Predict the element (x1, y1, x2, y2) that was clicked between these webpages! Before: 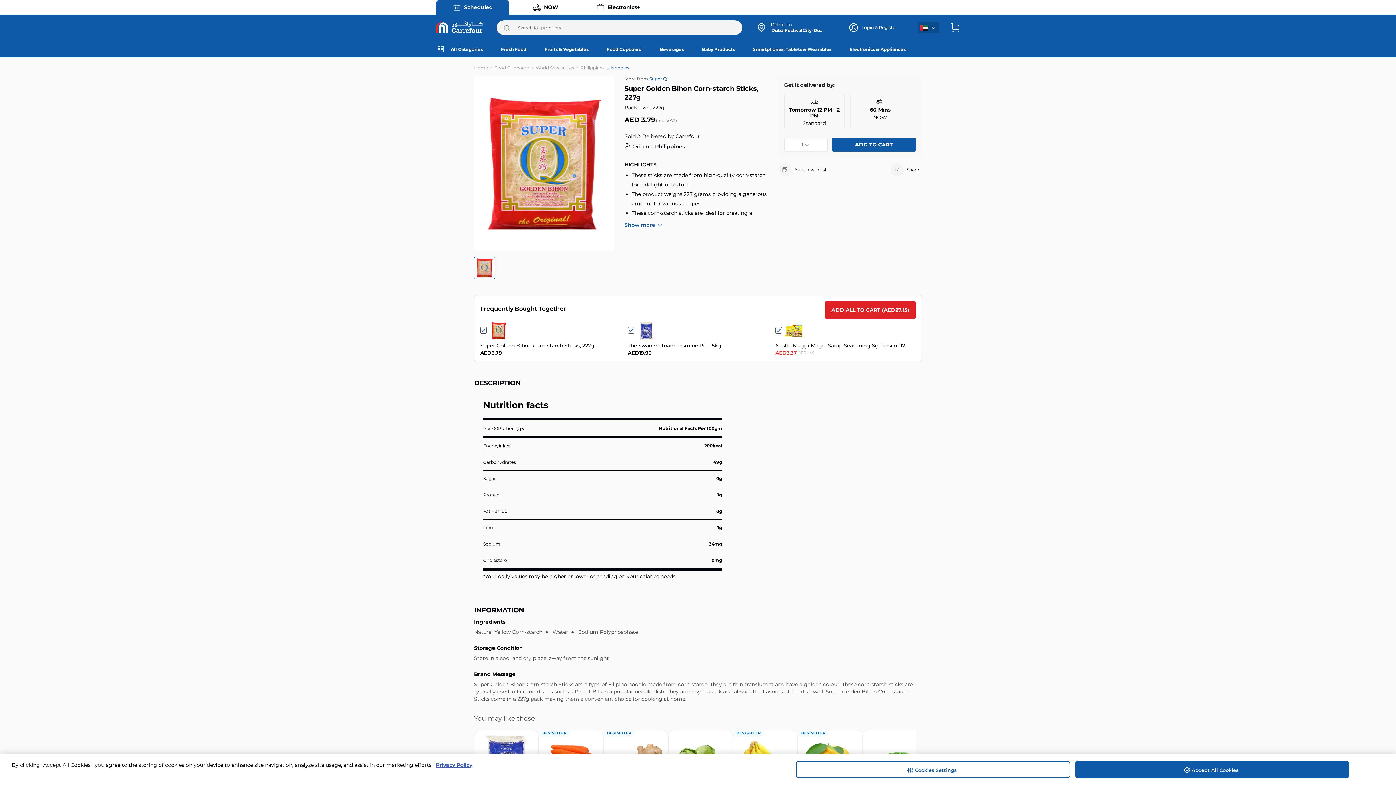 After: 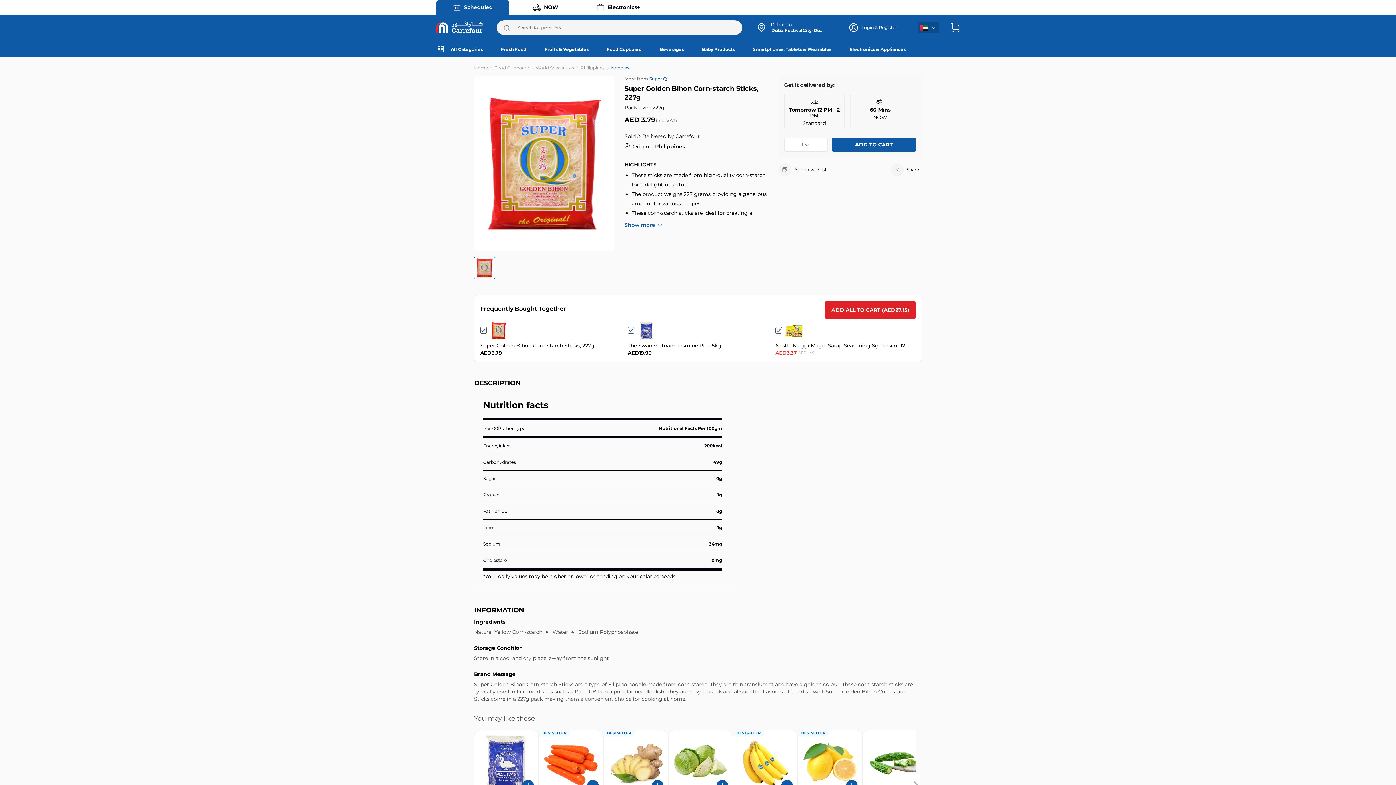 Action: bbox: (1075, 761, 1349, 778) label: Accept All Cookies